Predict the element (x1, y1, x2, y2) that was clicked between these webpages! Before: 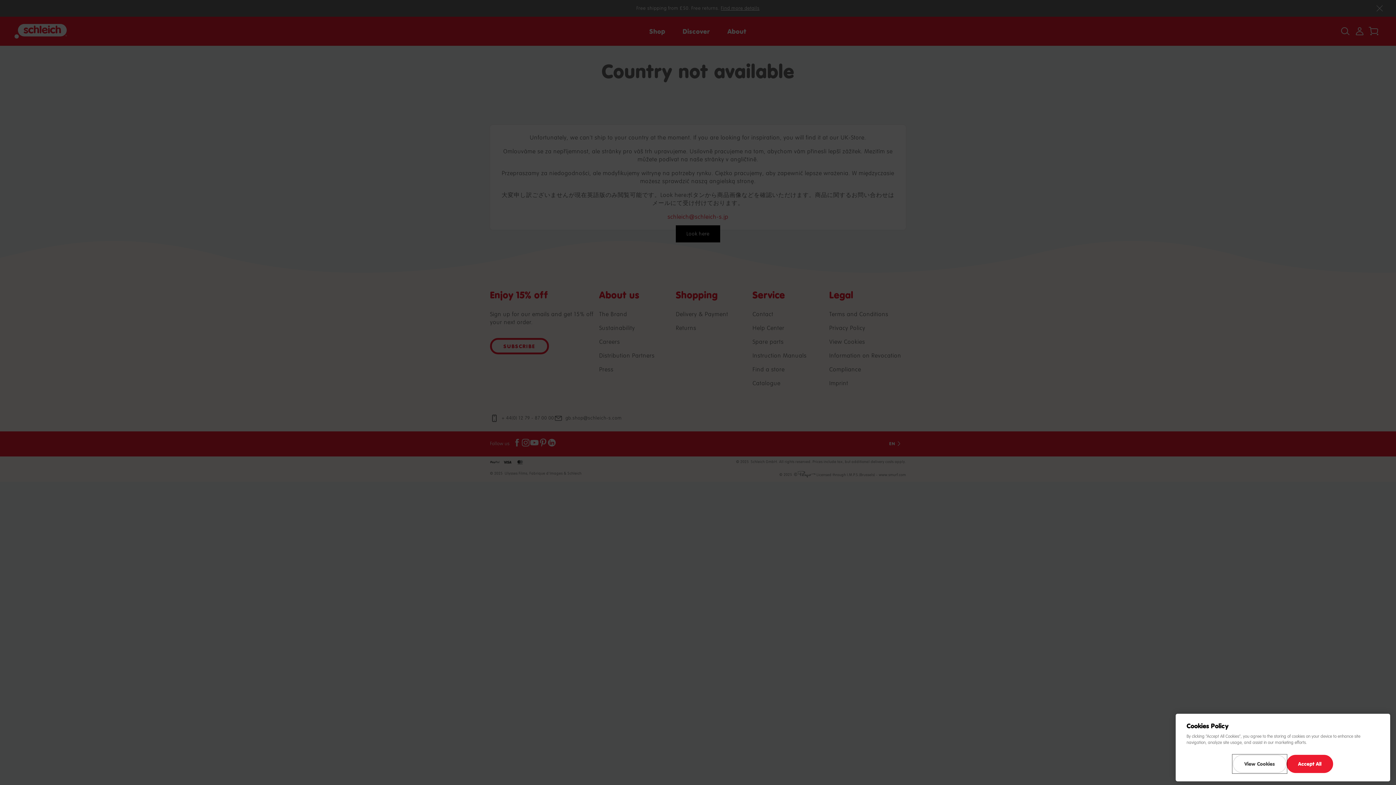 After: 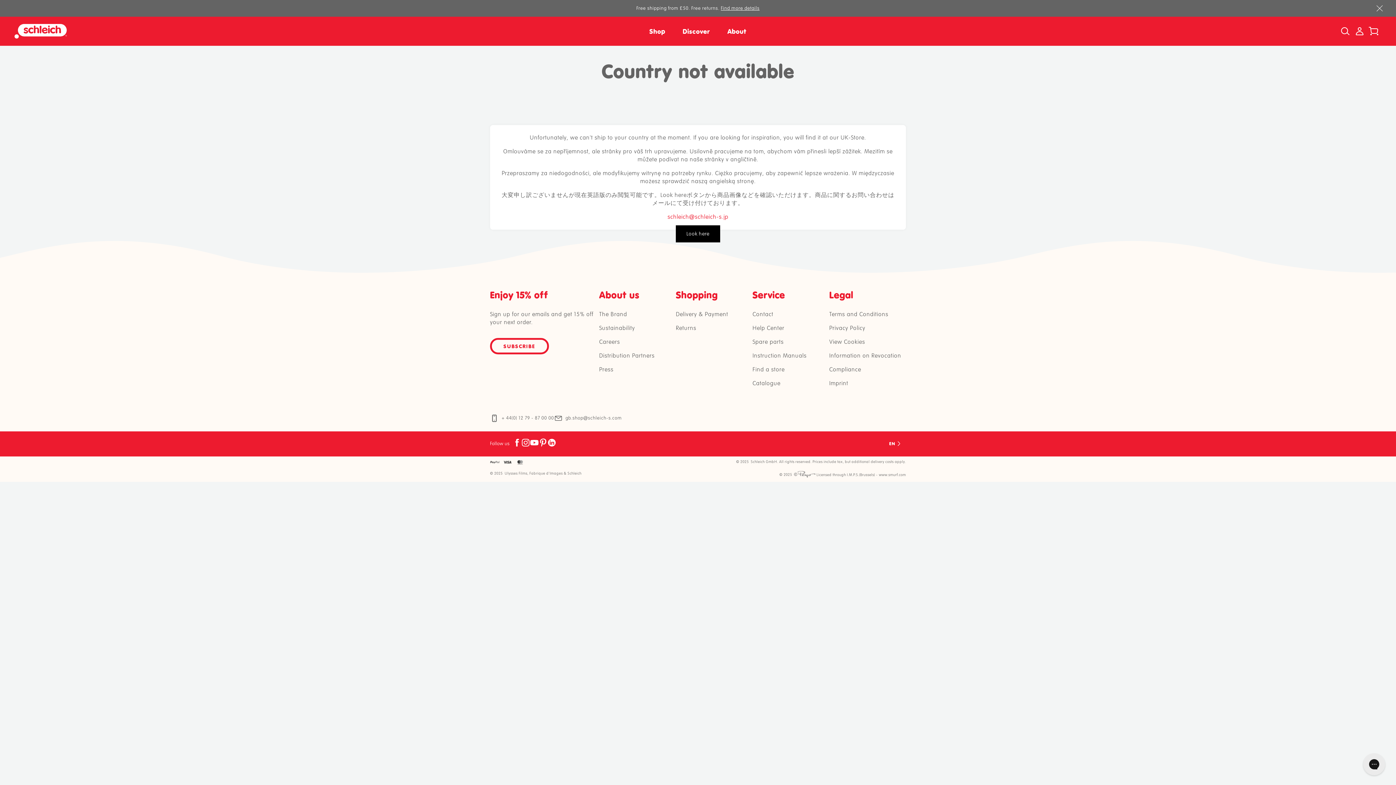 Action: label: Accept All bbox: (1286, 755, 1333, 773)